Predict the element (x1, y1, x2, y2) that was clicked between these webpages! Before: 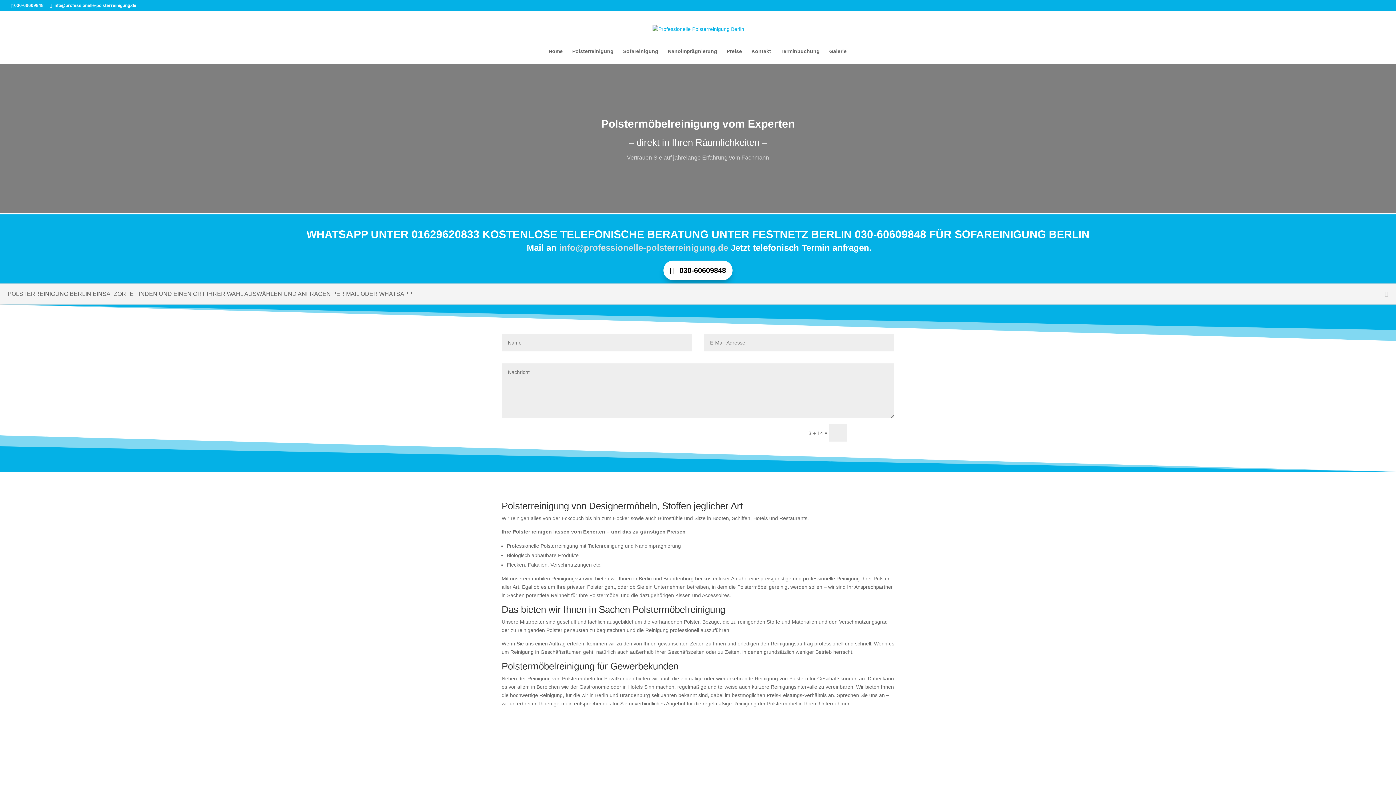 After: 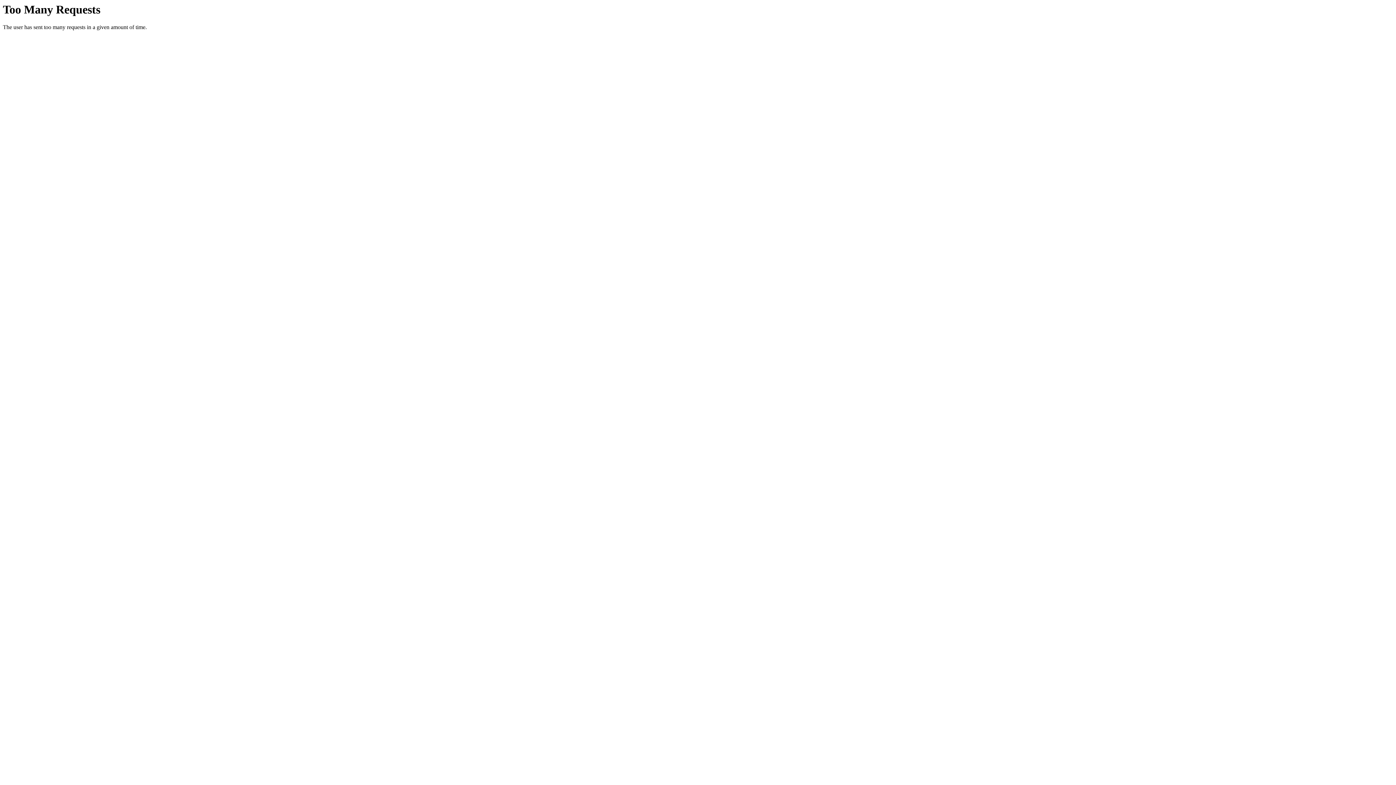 Action: bbox: (668, 48, 717, 64) label: Nanoimprägnierung